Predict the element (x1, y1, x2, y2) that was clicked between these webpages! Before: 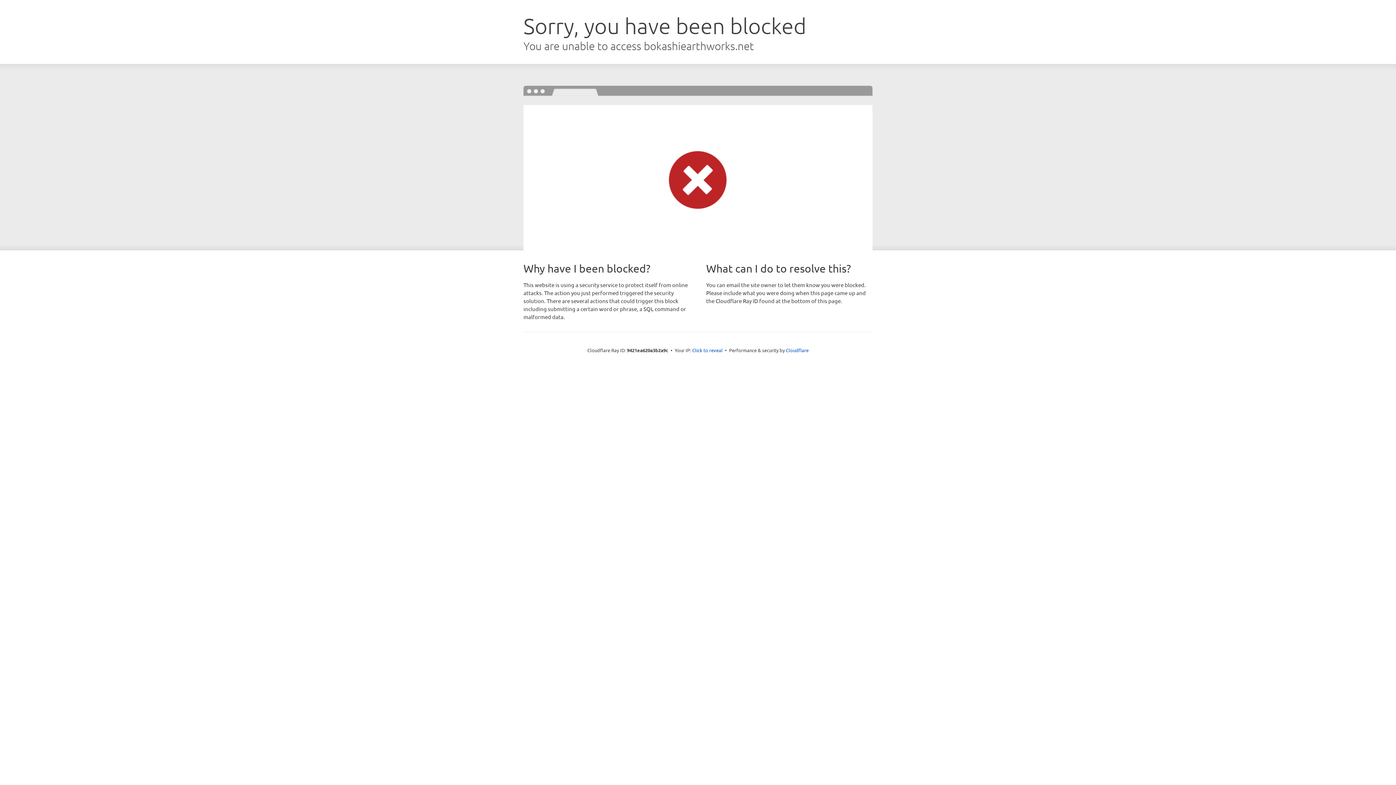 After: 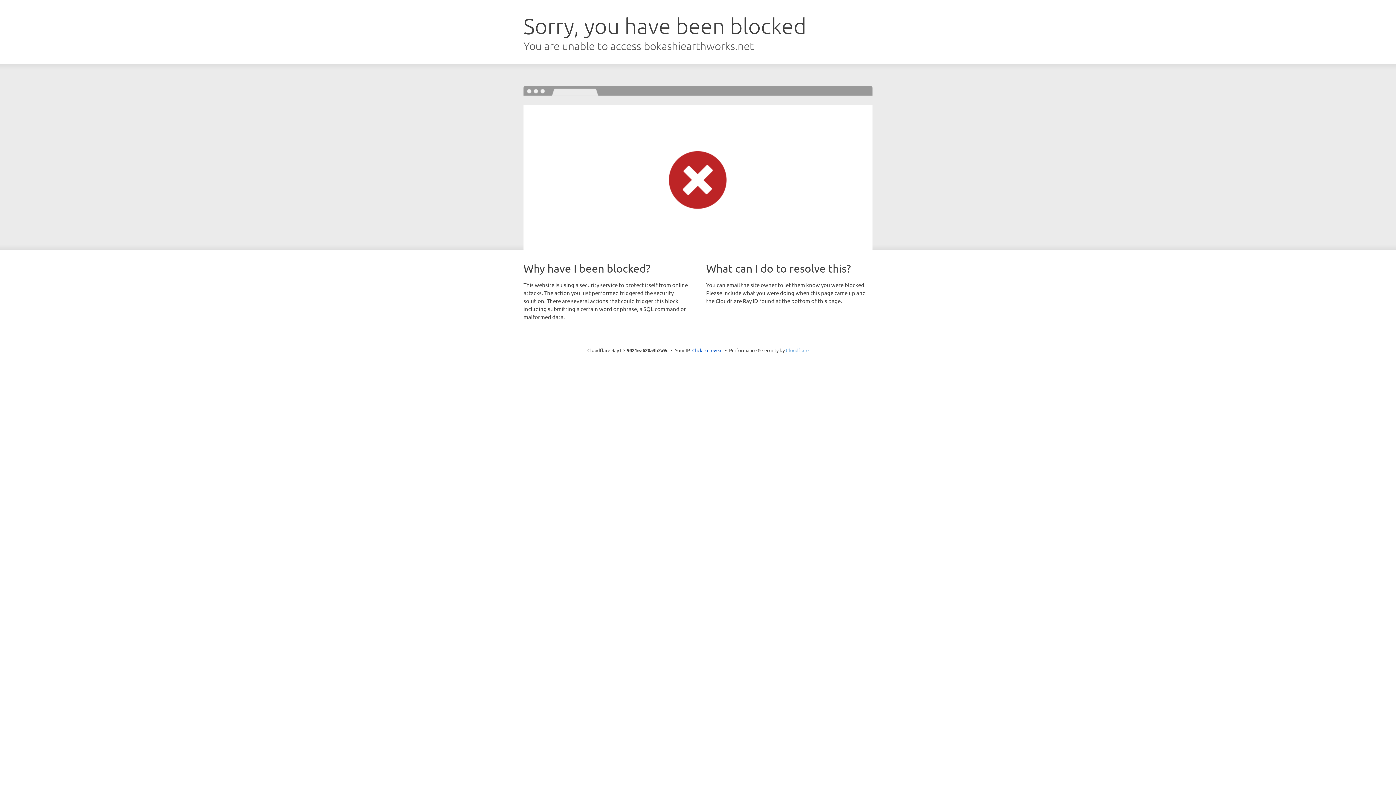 Action: label: Cloudflare bbox: (786, 347, 808, 353)